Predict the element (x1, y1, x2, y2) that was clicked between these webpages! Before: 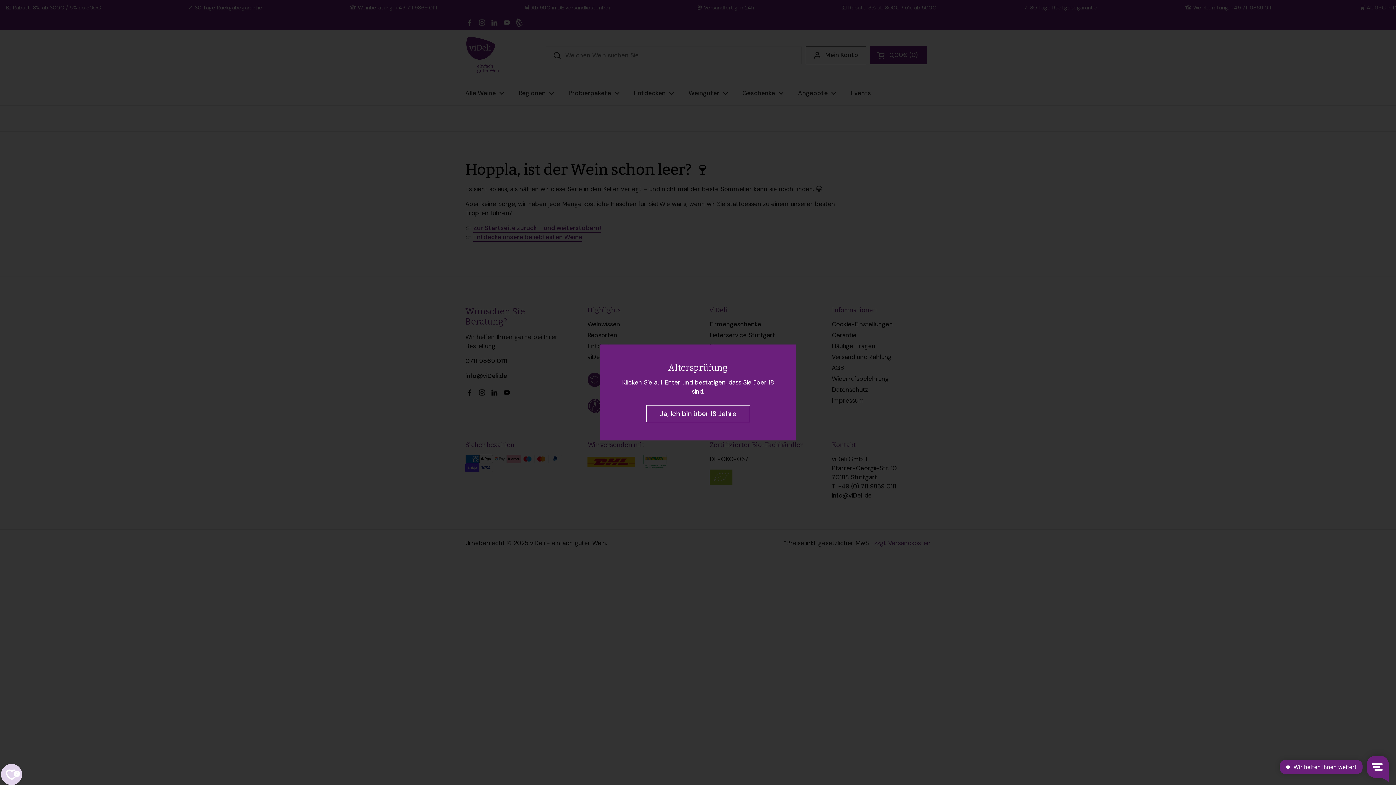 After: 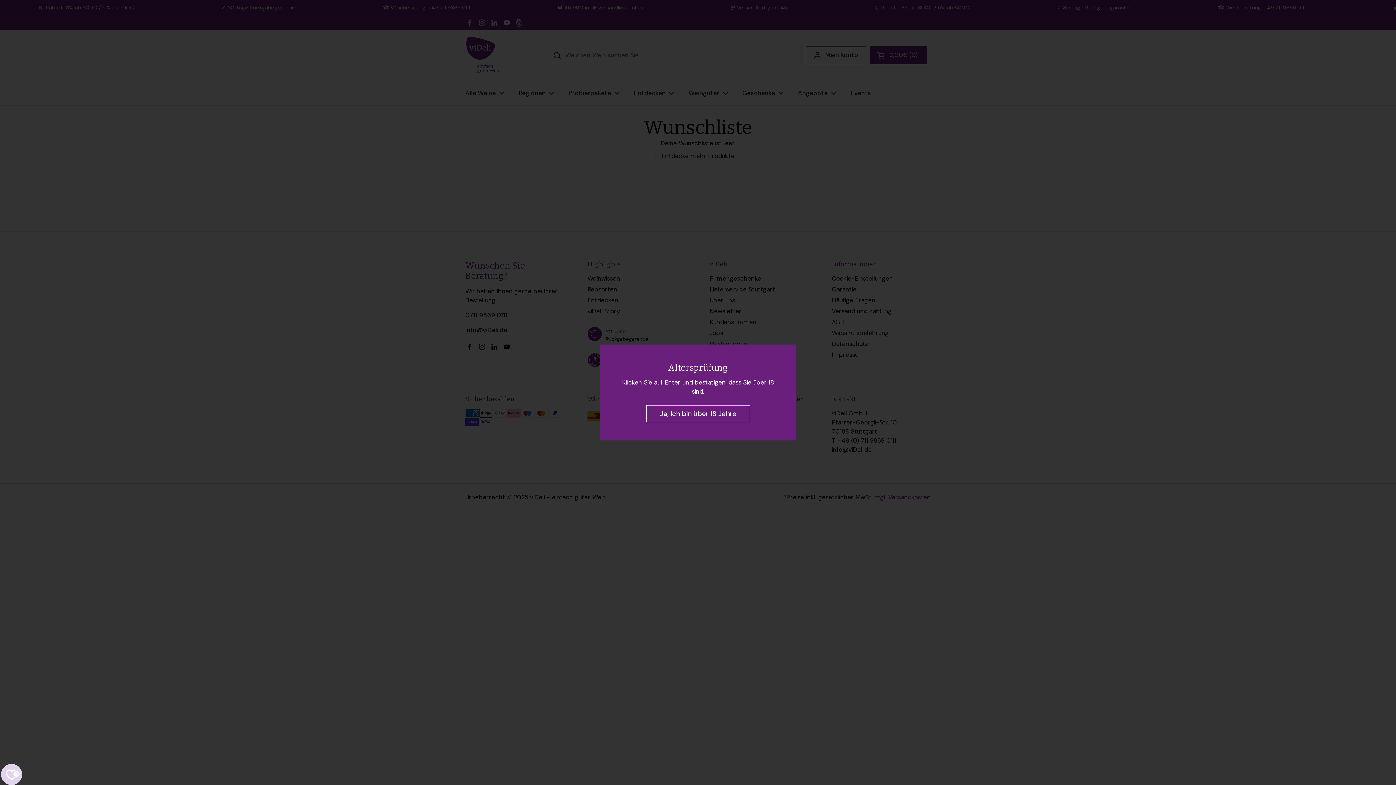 Action: bbox: (1, 764, 22, 785) label: Wunschliste